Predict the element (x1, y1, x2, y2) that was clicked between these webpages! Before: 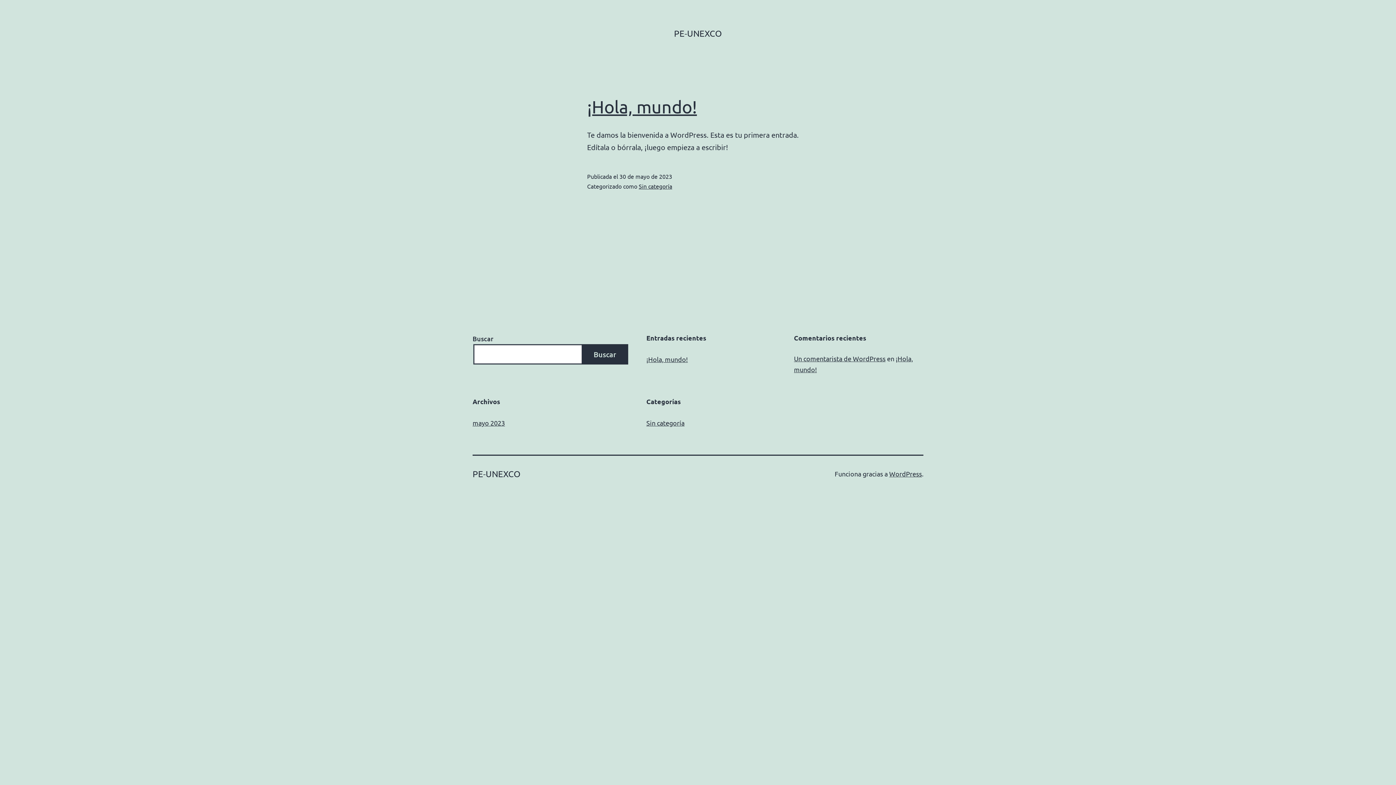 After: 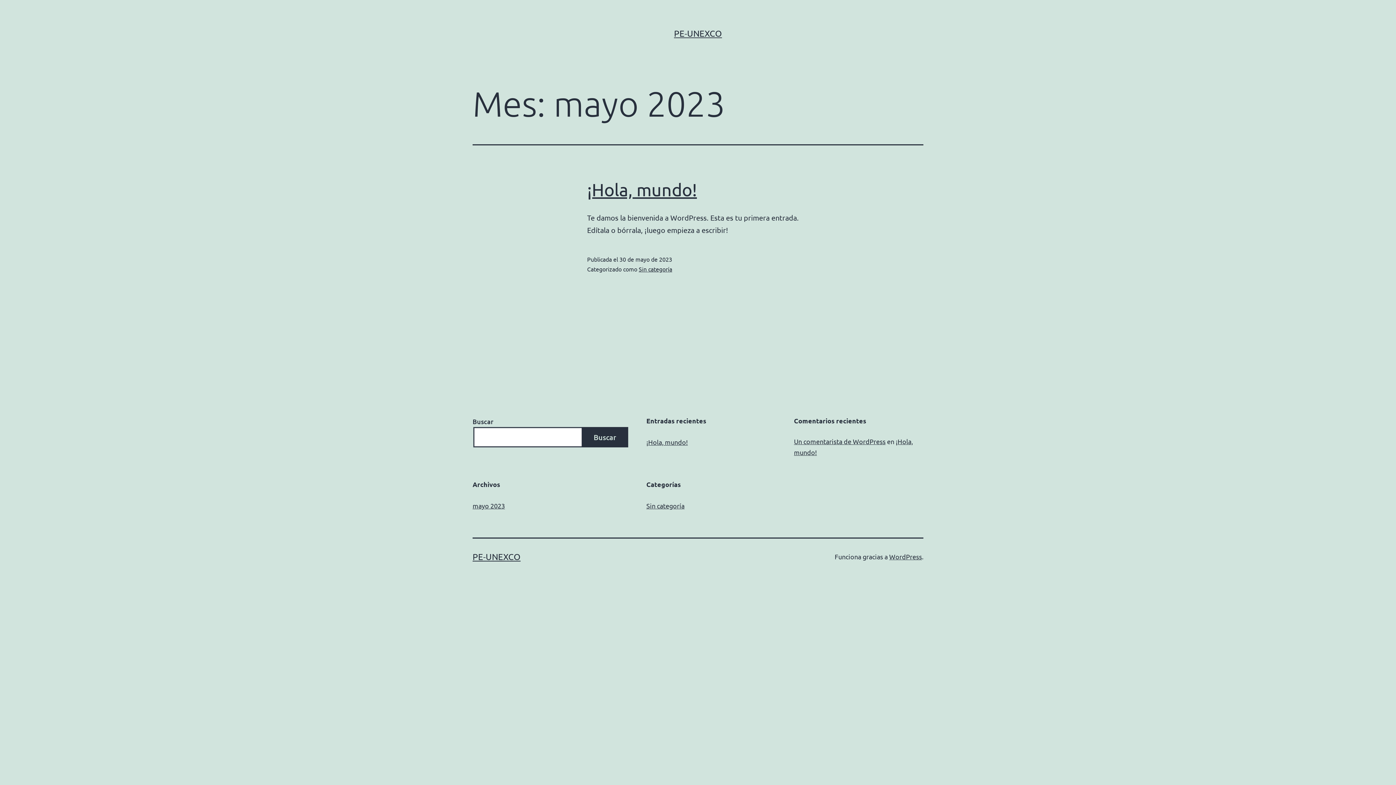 Action: bbox: (472, 419, 505, 426) label: mayo 2023